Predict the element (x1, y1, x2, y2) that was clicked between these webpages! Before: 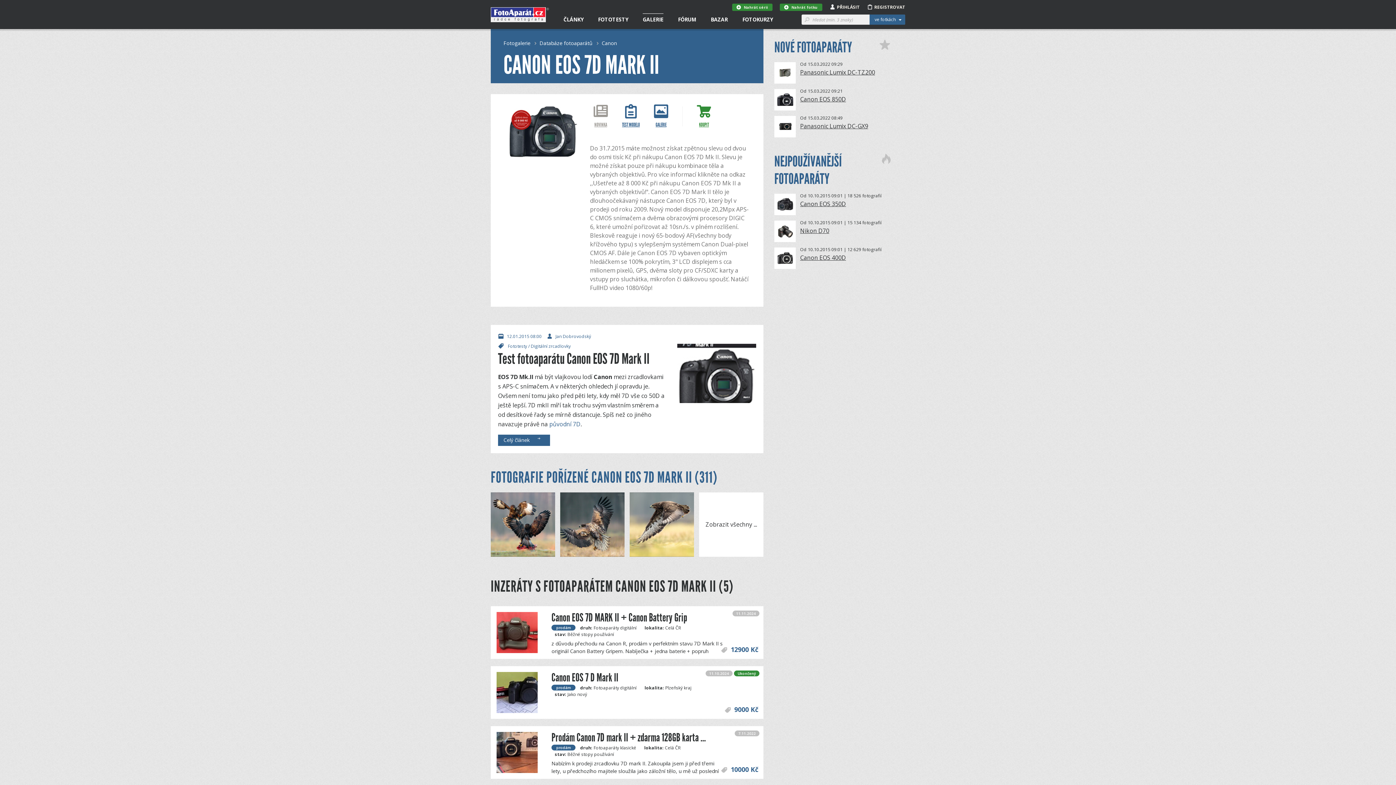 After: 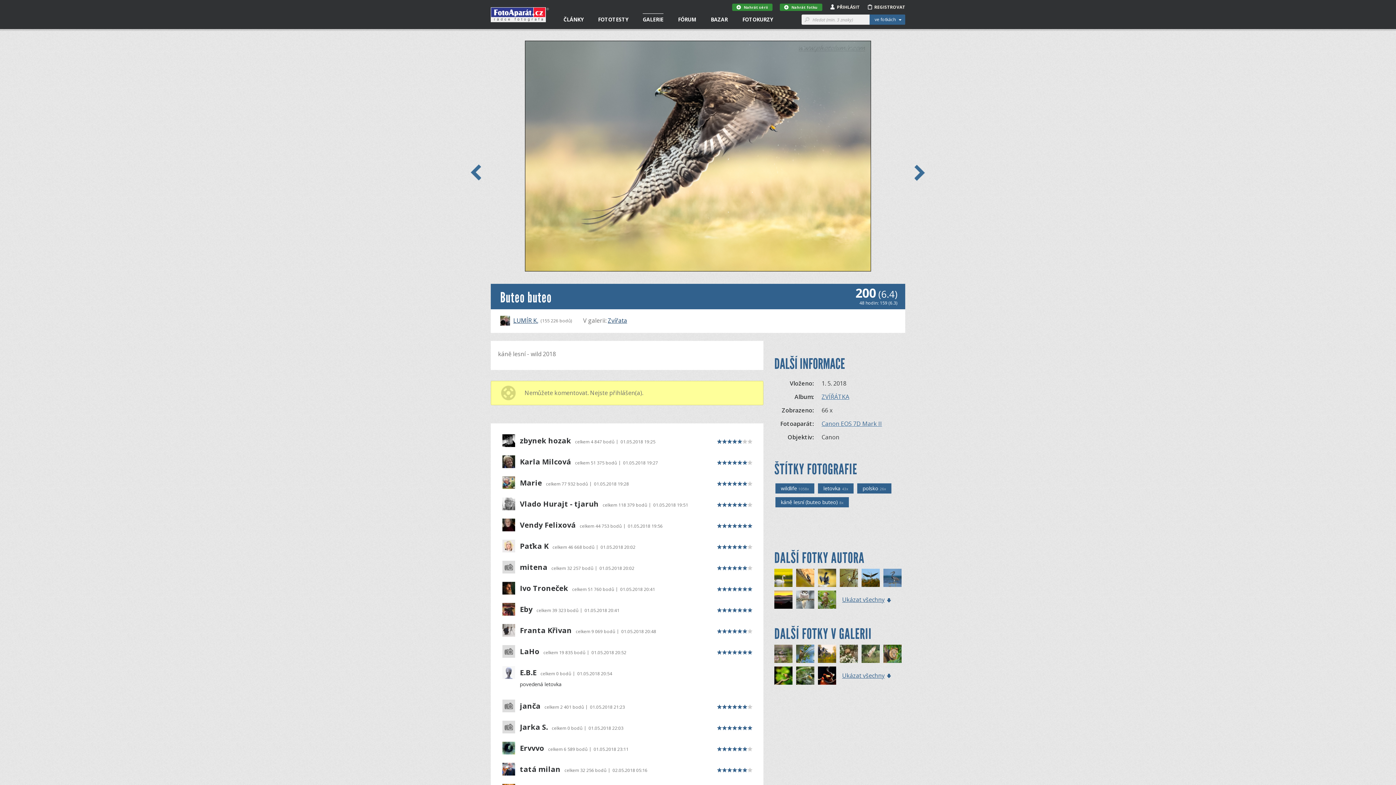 Action: bbox: (629, 492, 694, 557)